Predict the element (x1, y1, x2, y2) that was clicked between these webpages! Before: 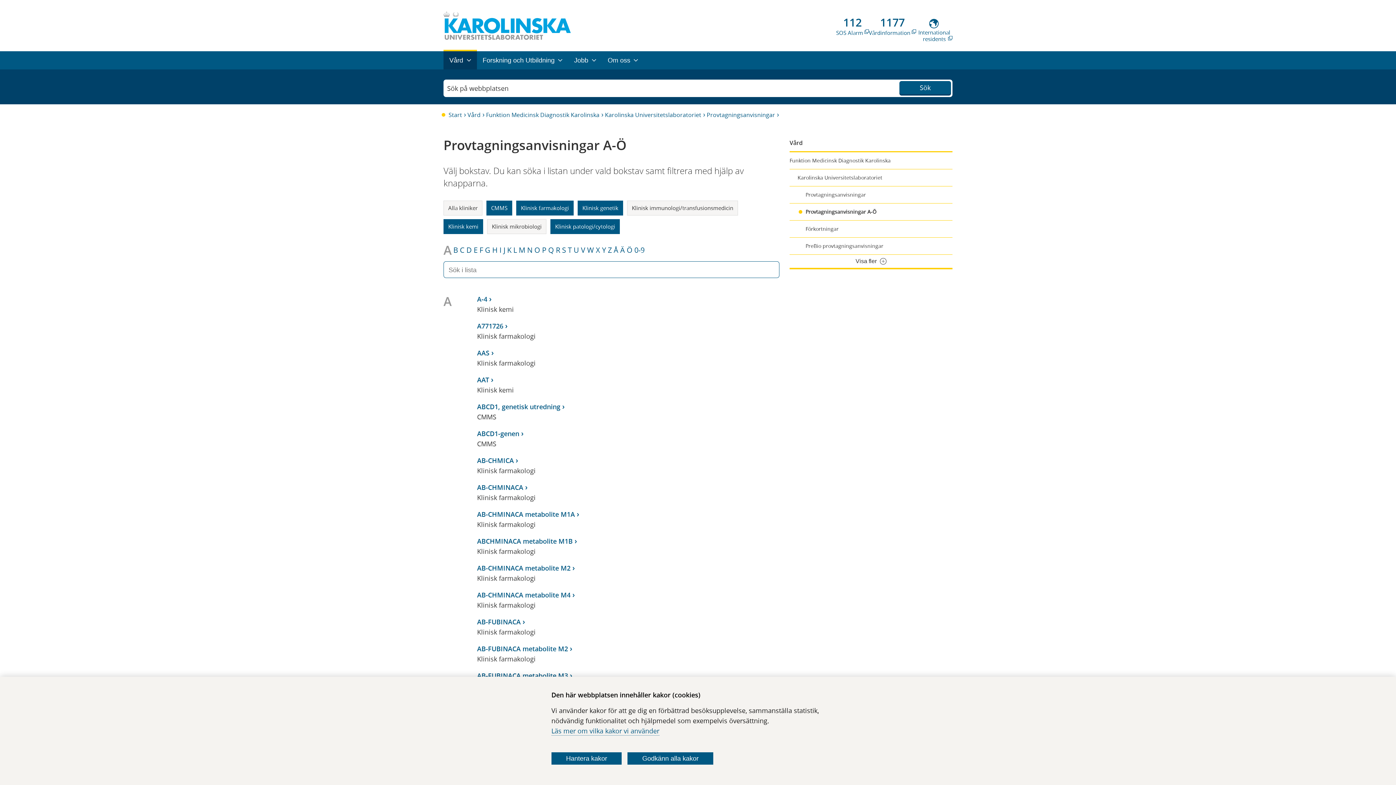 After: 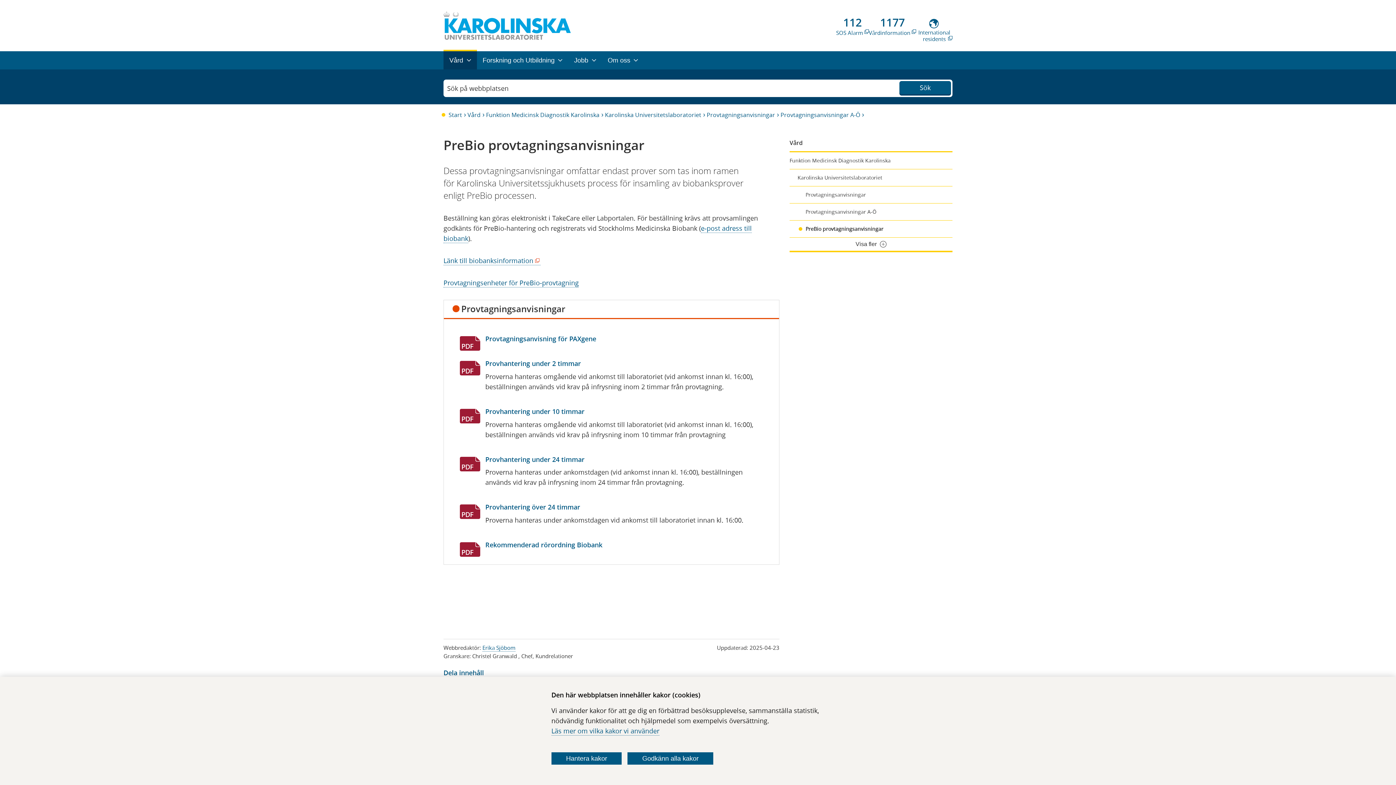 Action: label: PreBio provtagningsanvisningar bbox: (789, 237, 952, 254)